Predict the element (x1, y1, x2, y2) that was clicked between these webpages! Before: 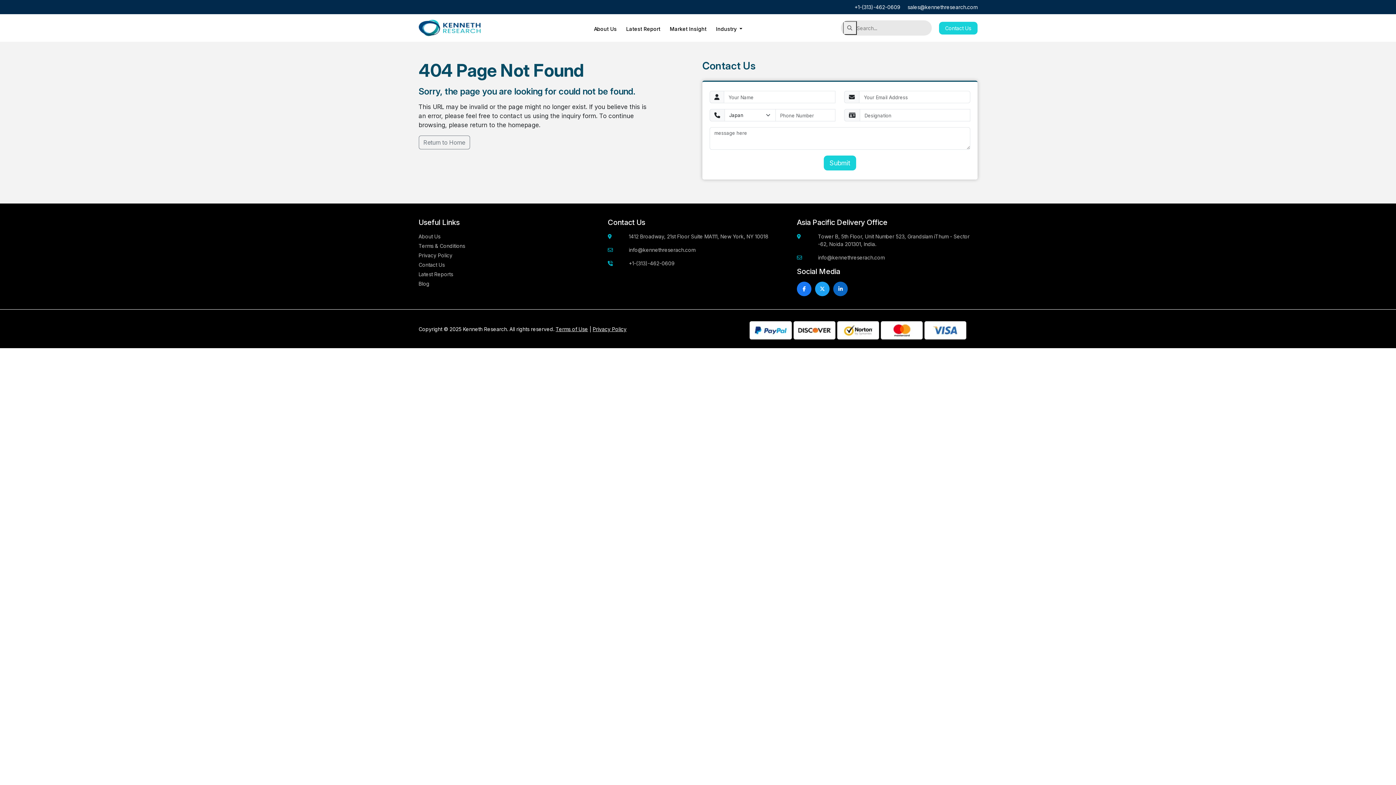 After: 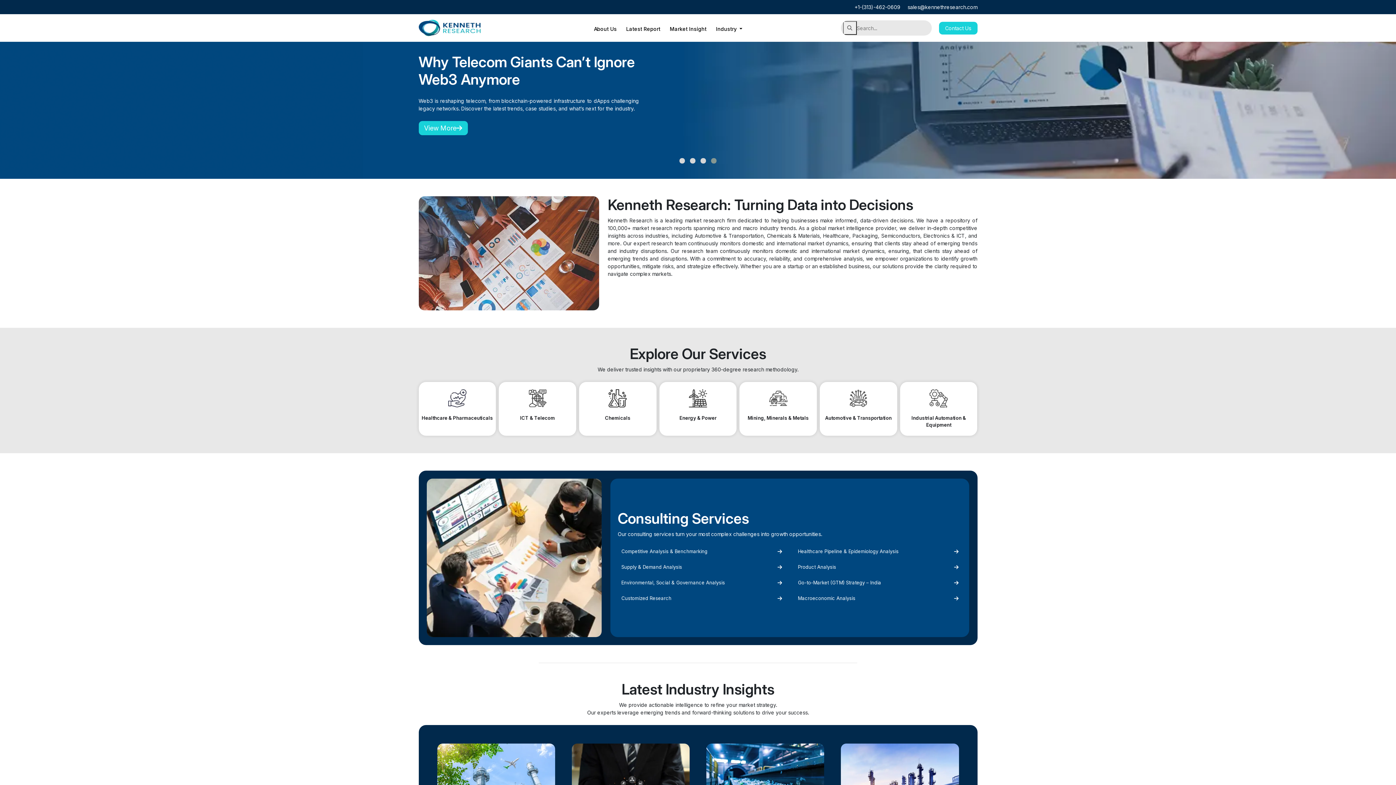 Action: bbox: (418, 17, 480, 38)